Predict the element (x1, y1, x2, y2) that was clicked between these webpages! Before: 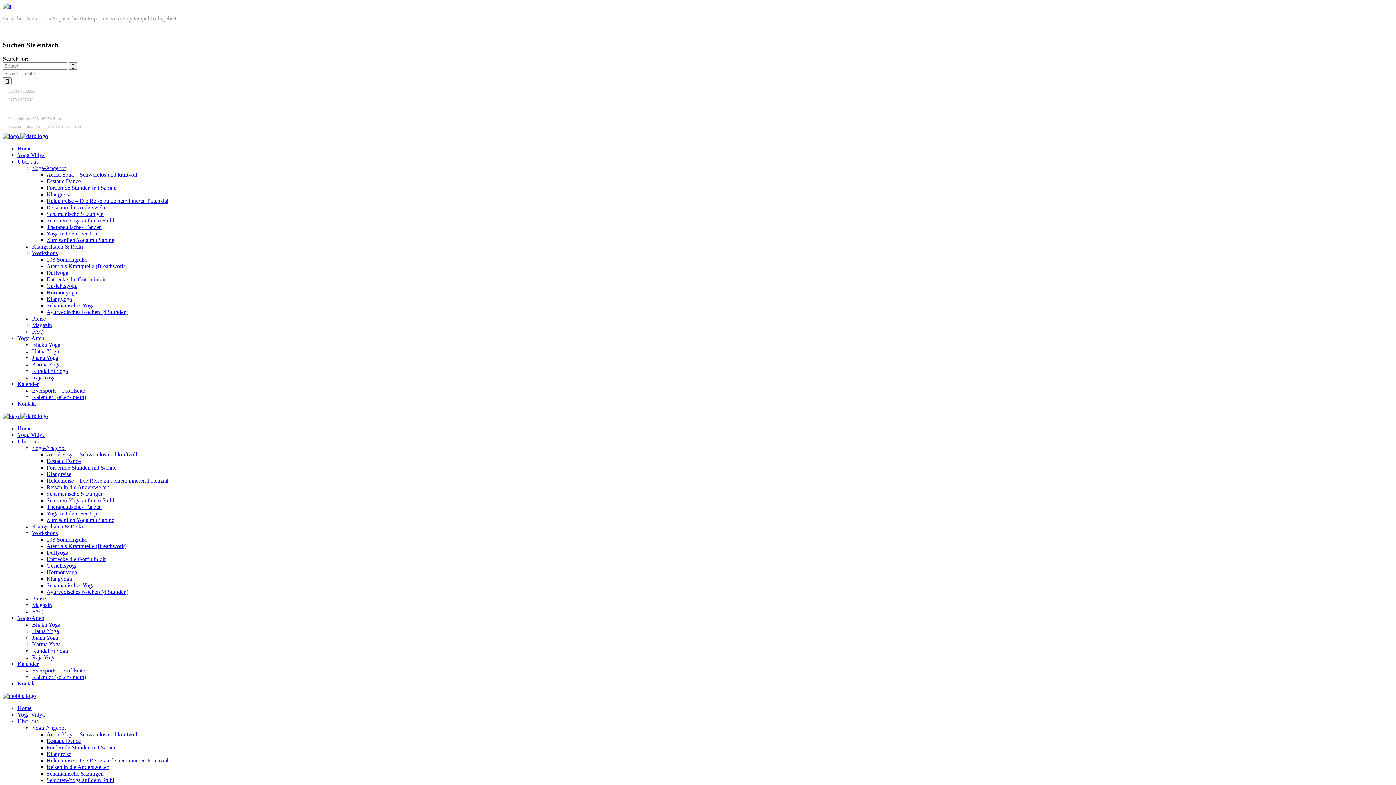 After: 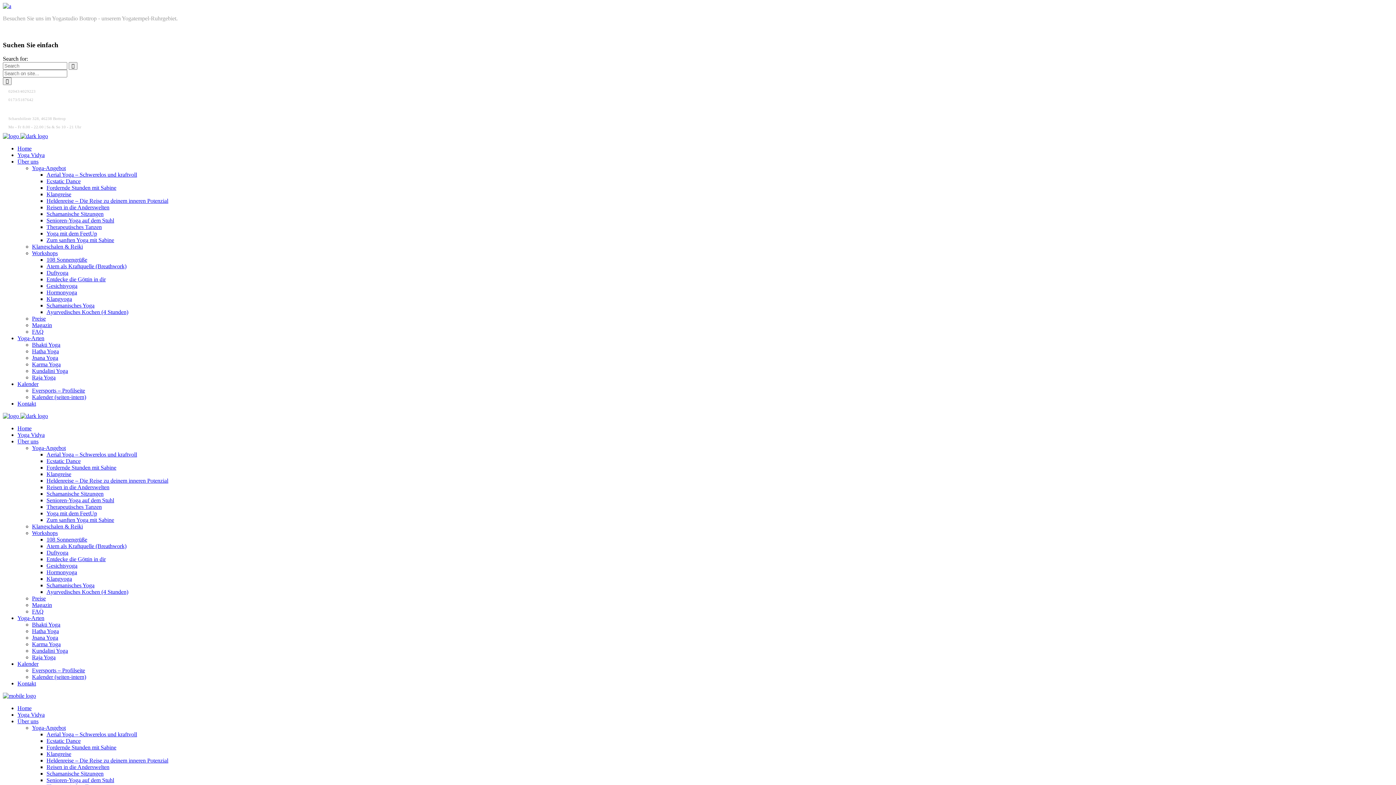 Action: label: Schamanisches Yoga bbox: (46, 302, 94, 308)